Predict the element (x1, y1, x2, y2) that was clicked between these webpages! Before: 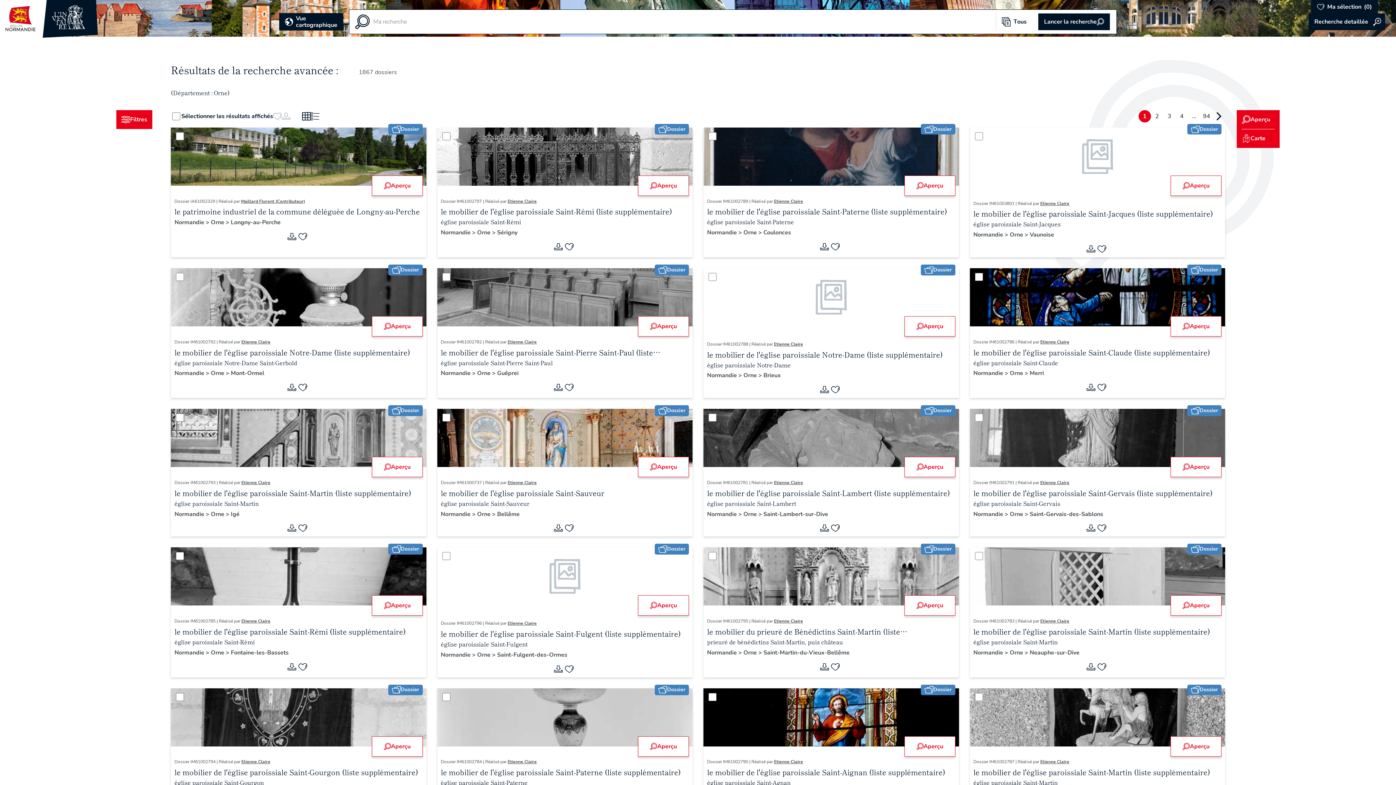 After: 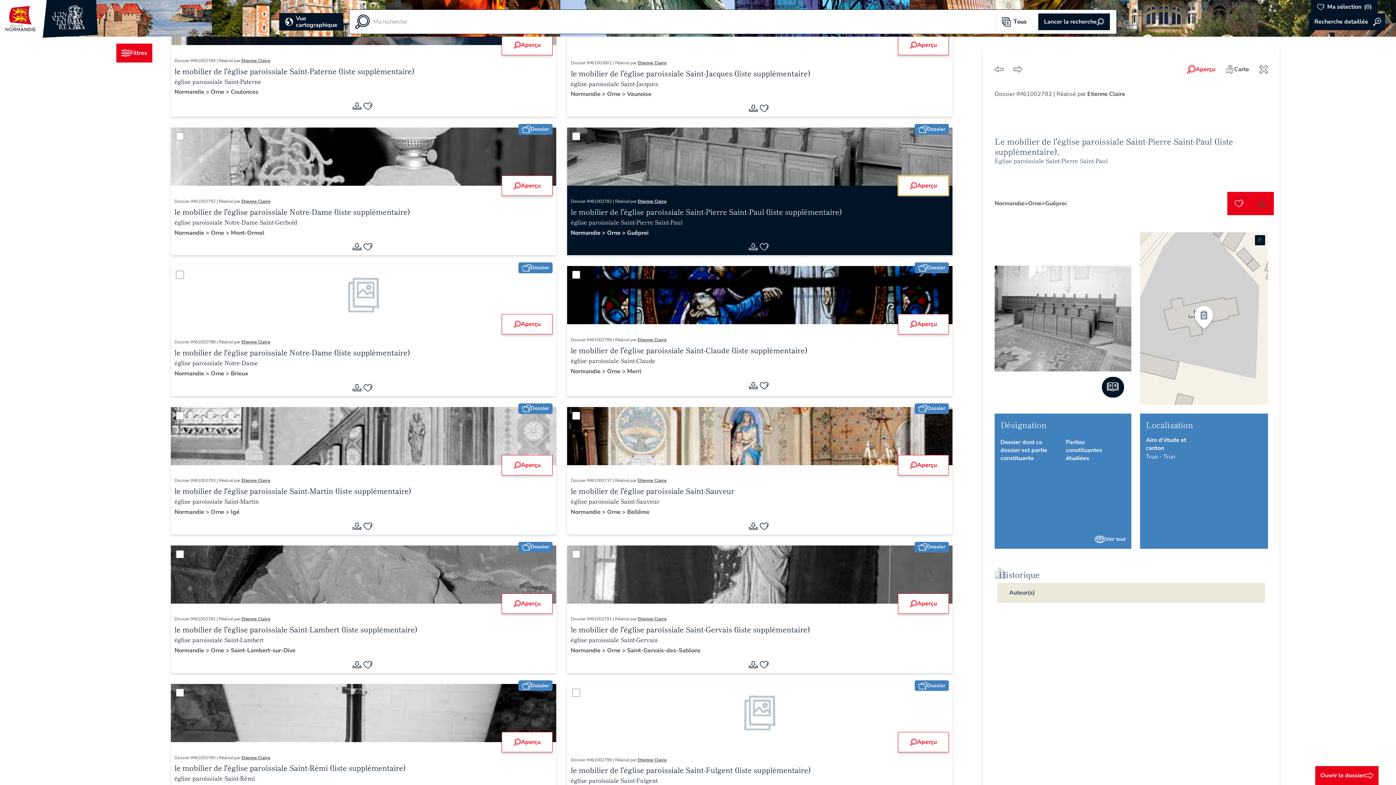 Action: bbox: (638, 316, 689, 336) label: Aperçu